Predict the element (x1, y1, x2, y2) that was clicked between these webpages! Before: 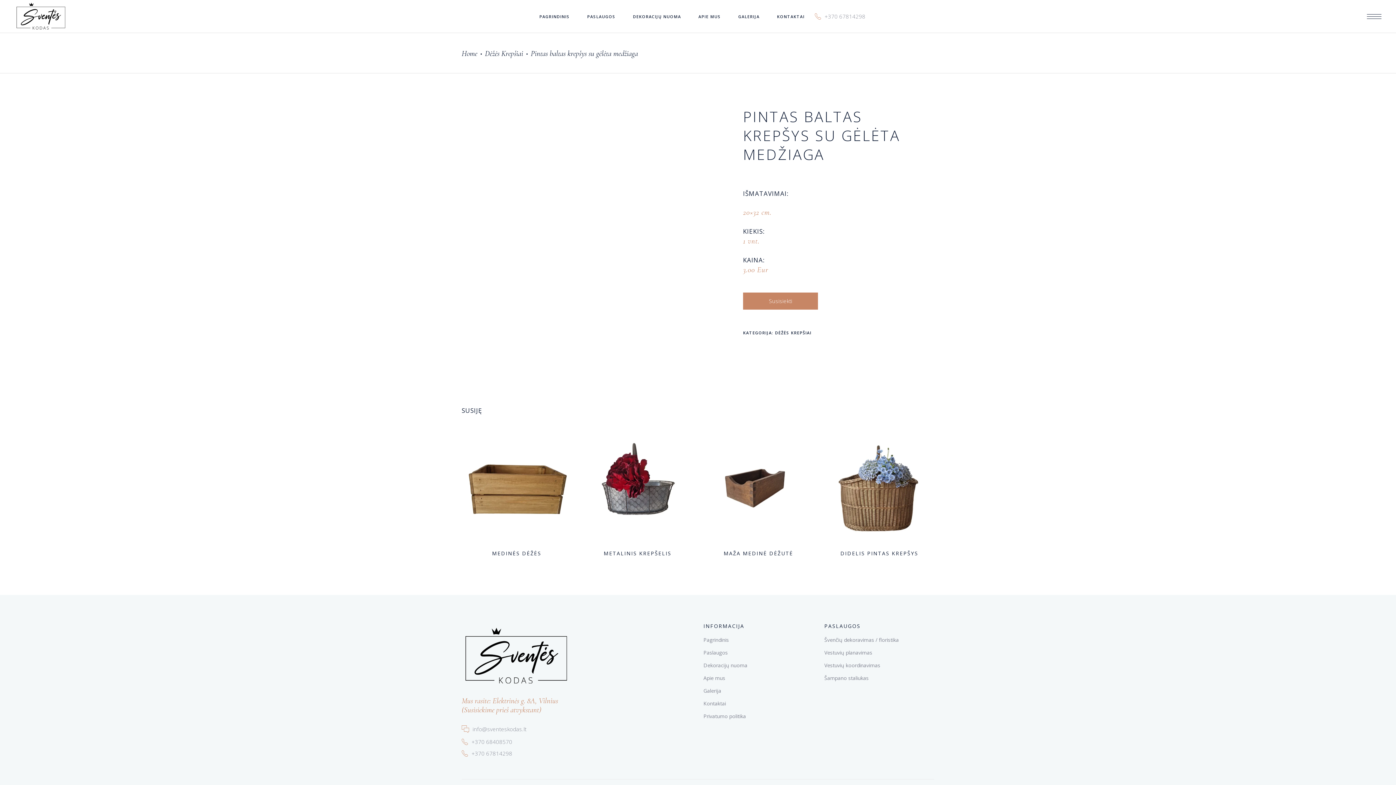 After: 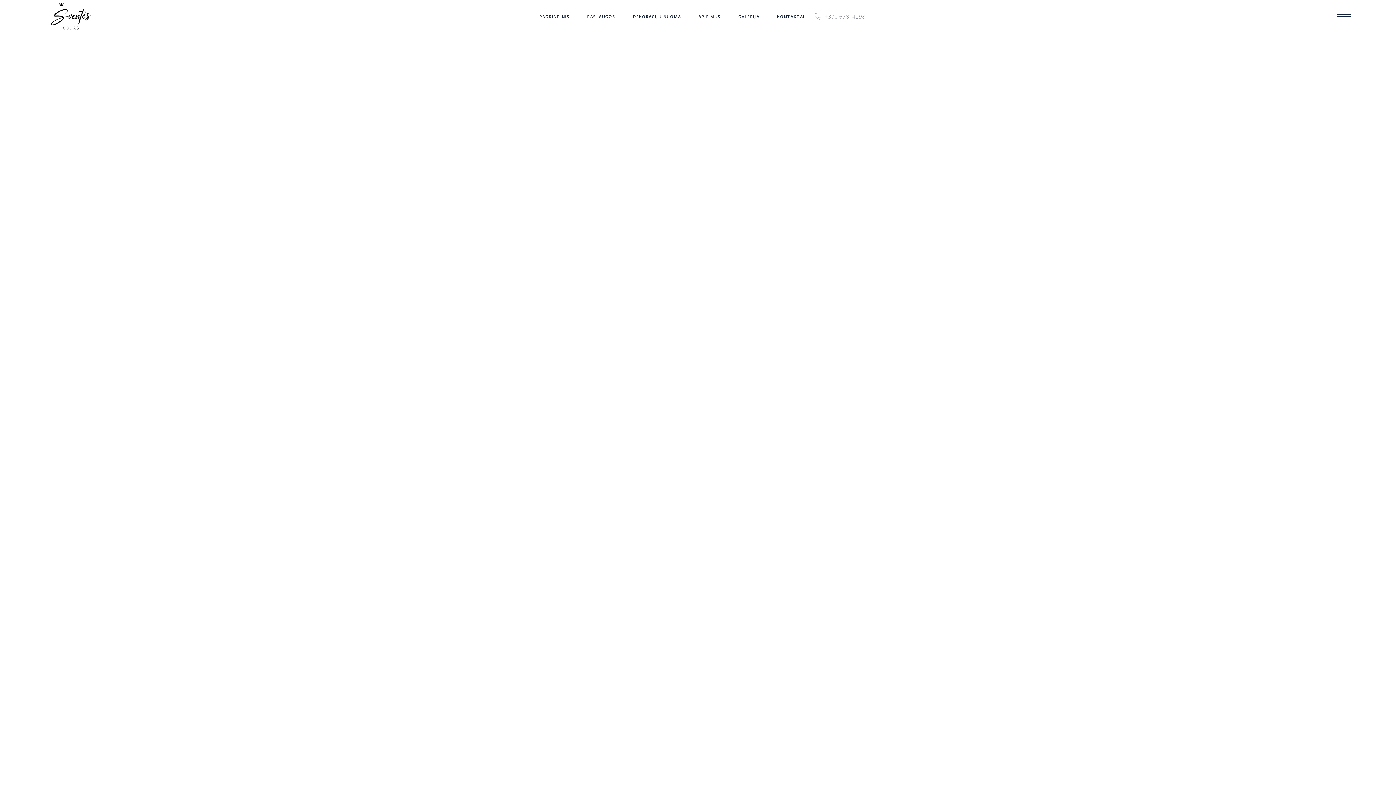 Action: bbox: (461, 48, 477, 58) label: Home